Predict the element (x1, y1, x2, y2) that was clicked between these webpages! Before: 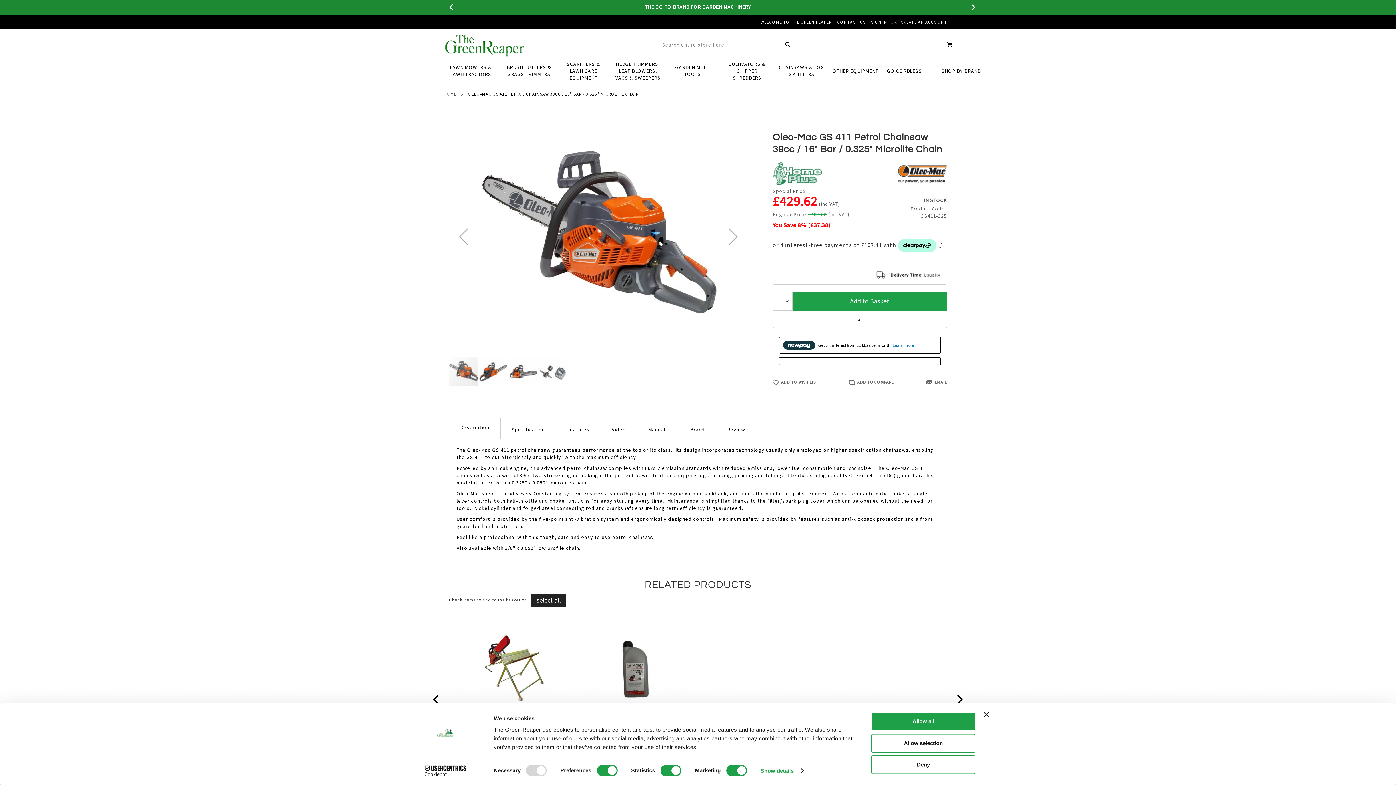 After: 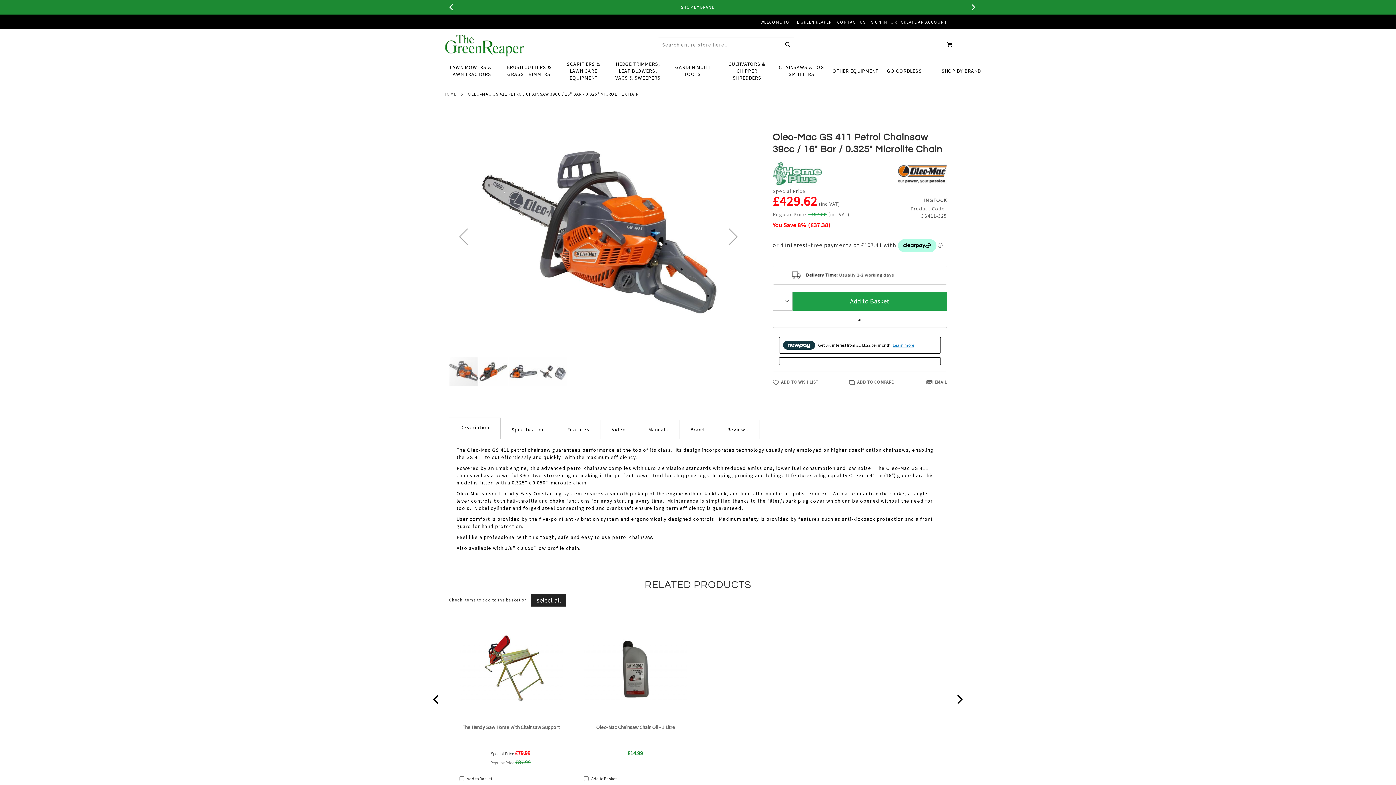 Action: bbox: (971, 3, 982, 10) label:  